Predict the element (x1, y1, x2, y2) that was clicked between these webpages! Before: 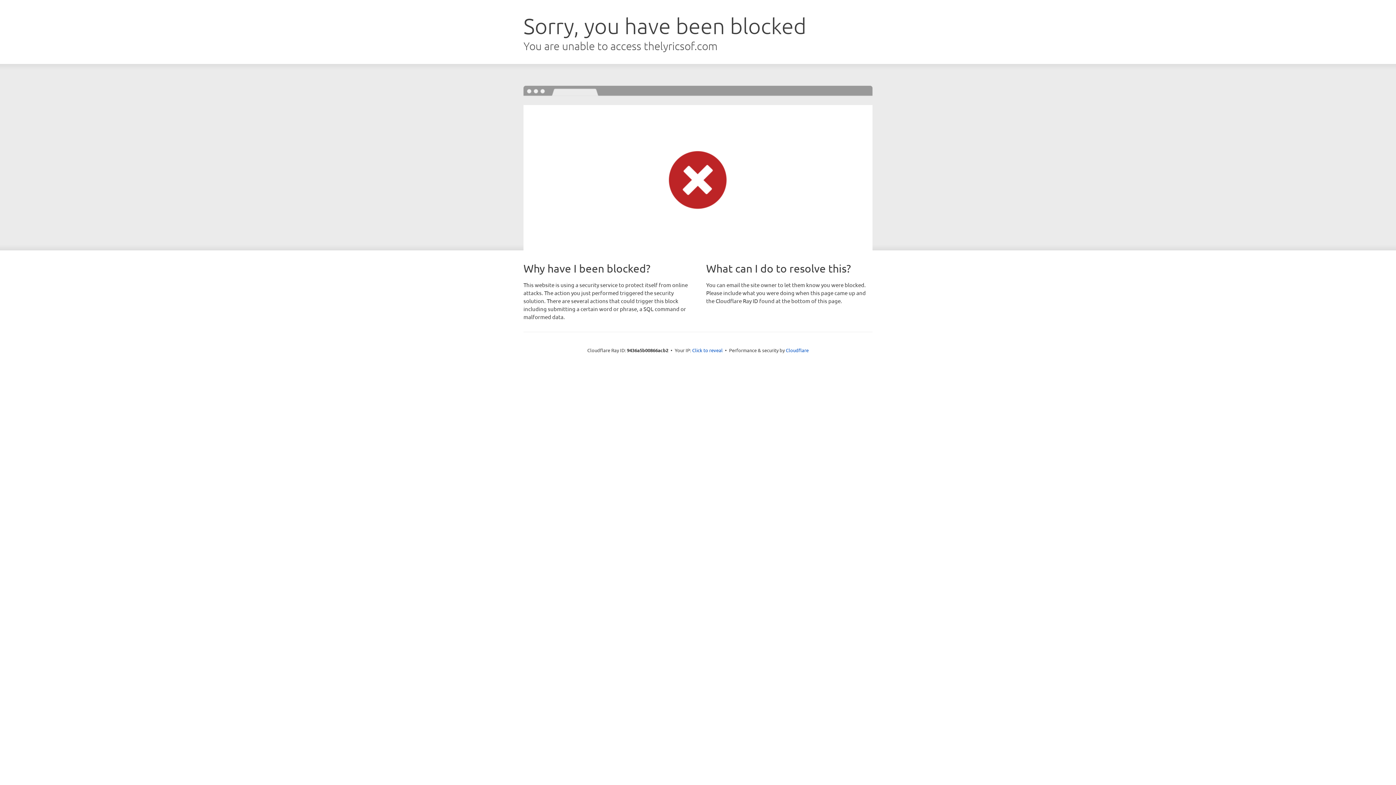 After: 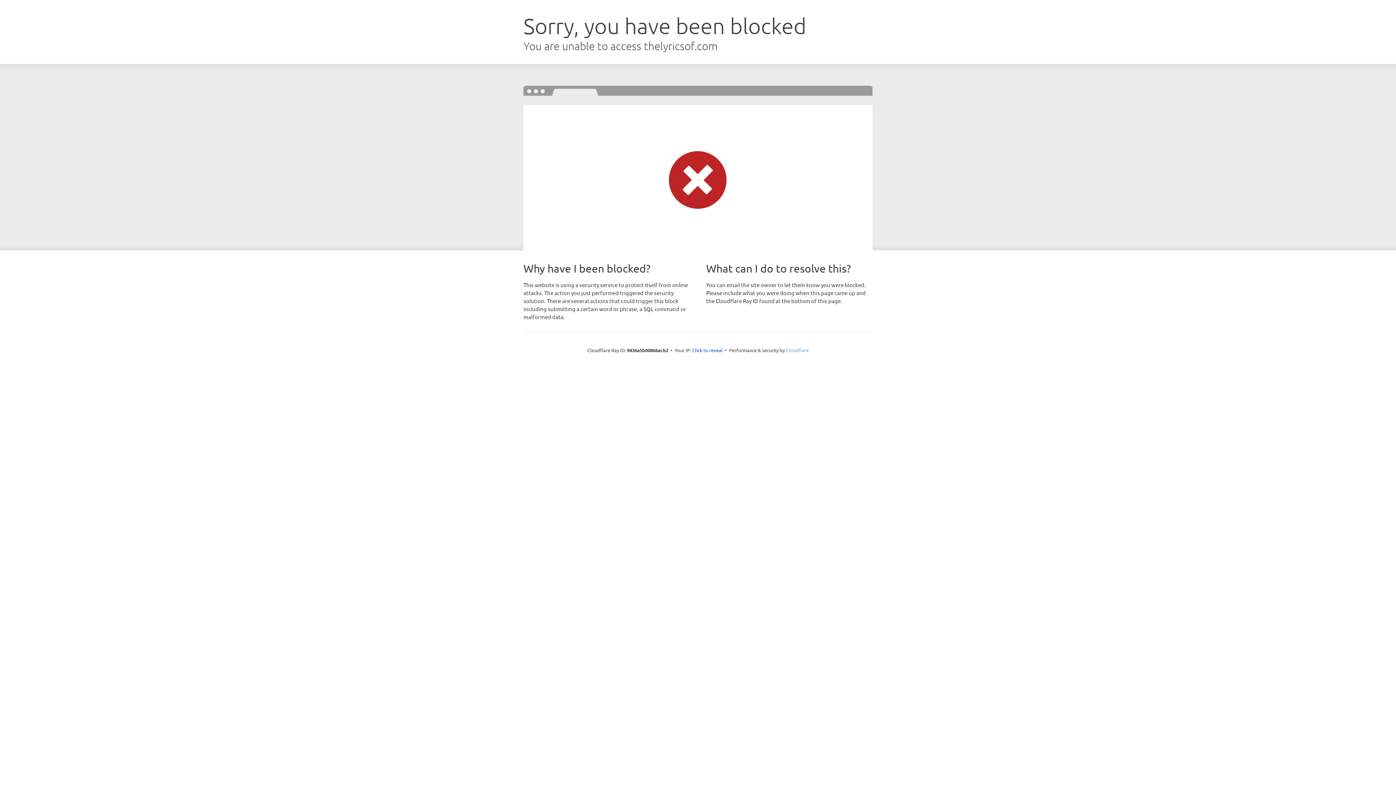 Action: bbox: (786, 347, 808, 353) label: Cloudflare